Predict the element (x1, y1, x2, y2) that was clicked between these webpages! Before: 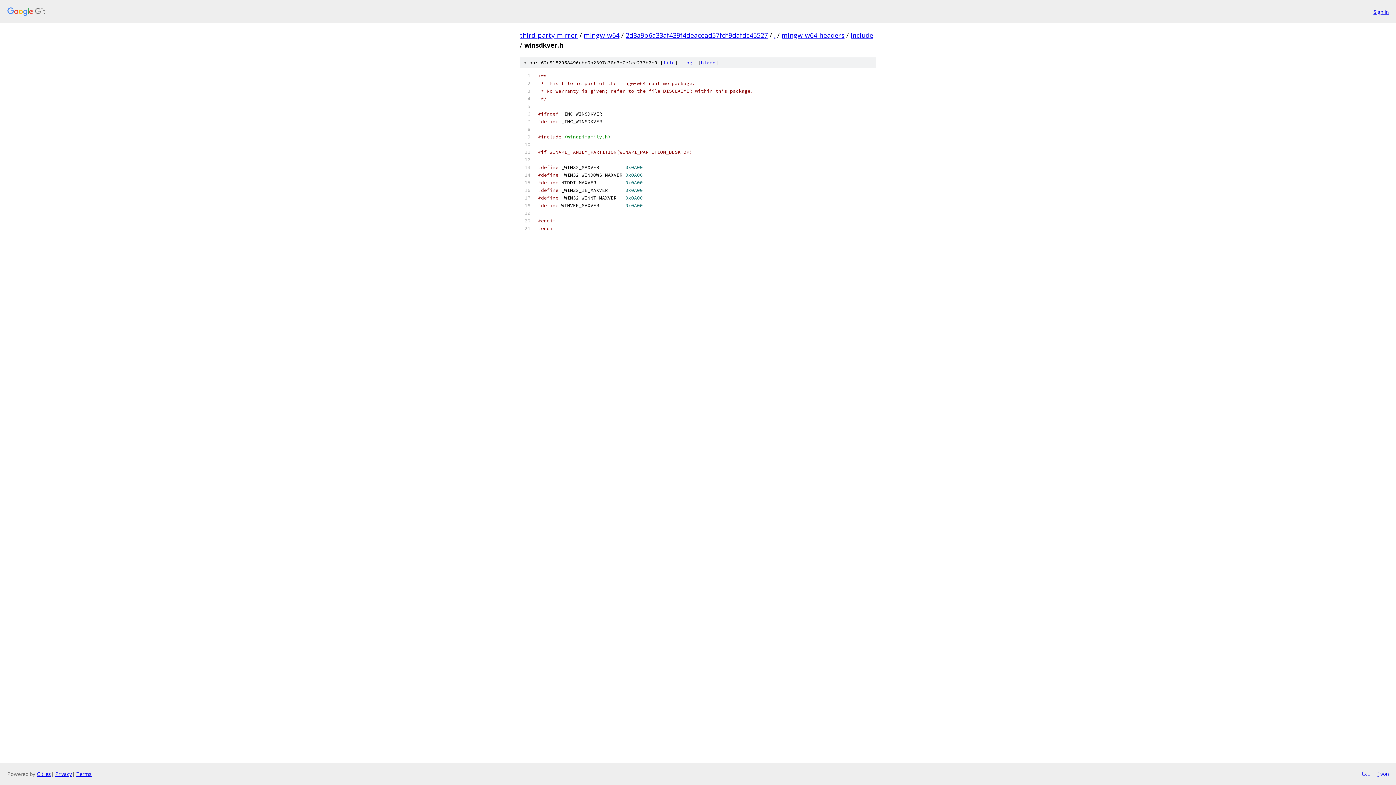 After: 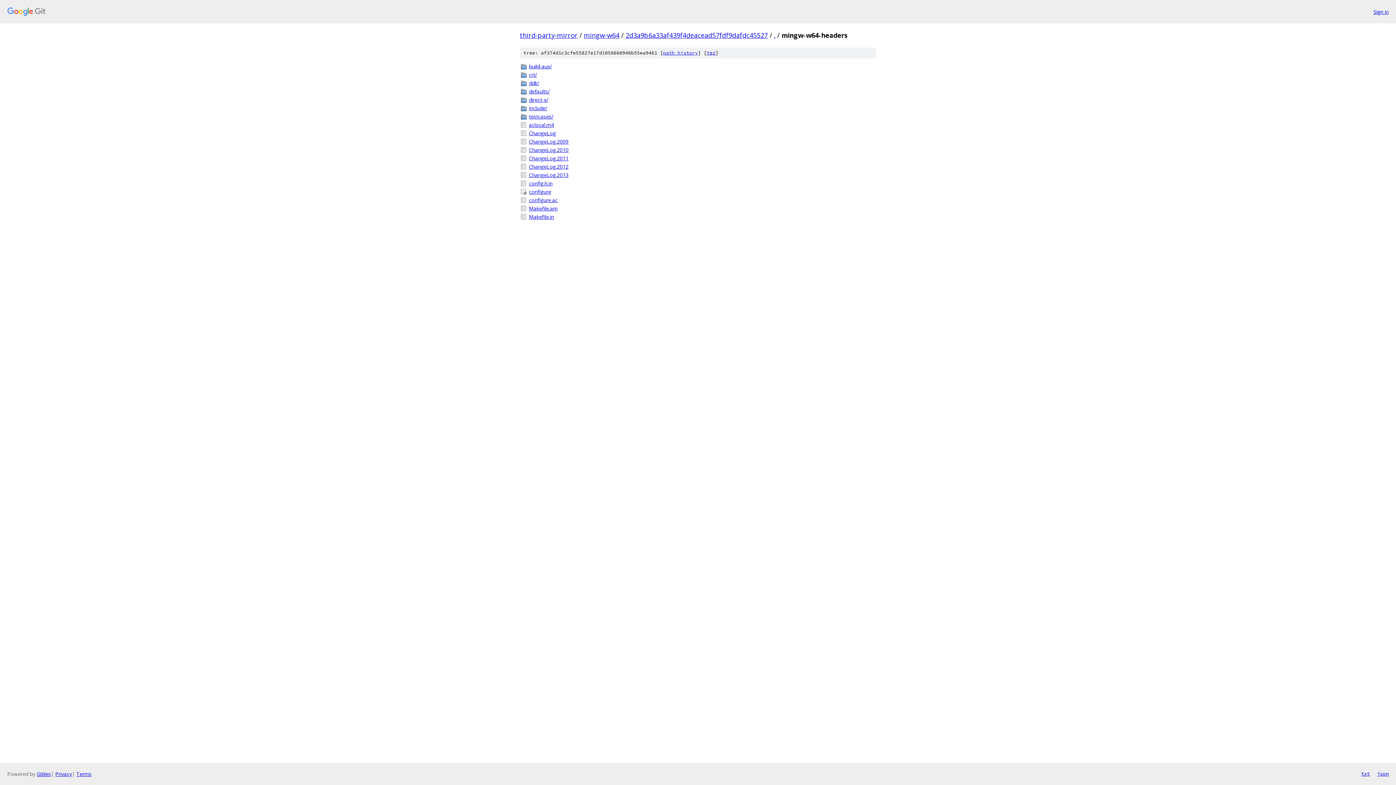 Action: label: mingw-w64-headers bbox: (781, 30, 844, 39)